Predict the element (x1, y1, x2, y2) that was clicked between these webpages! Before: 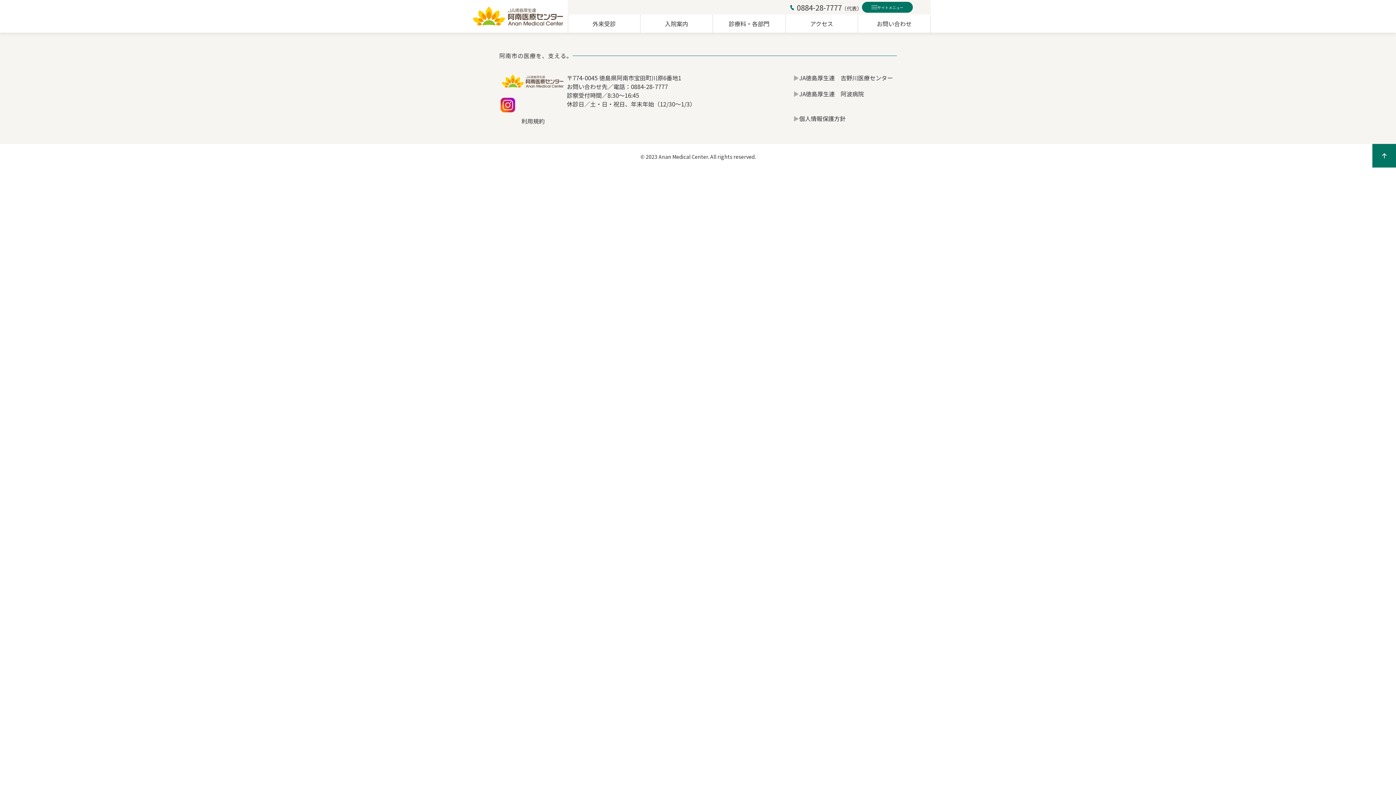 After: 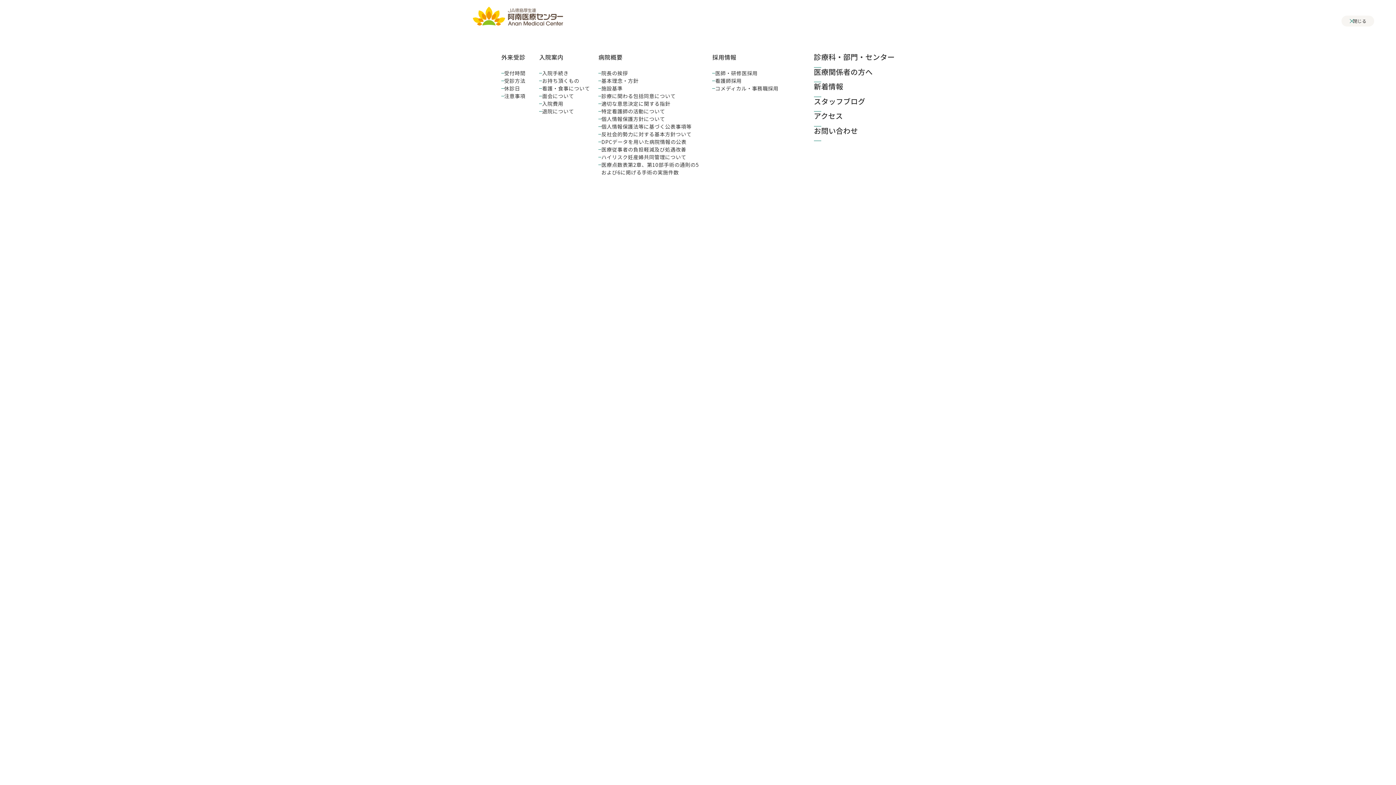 Action: bbox: (862, 1, 913, 12) label: サイトメニュー